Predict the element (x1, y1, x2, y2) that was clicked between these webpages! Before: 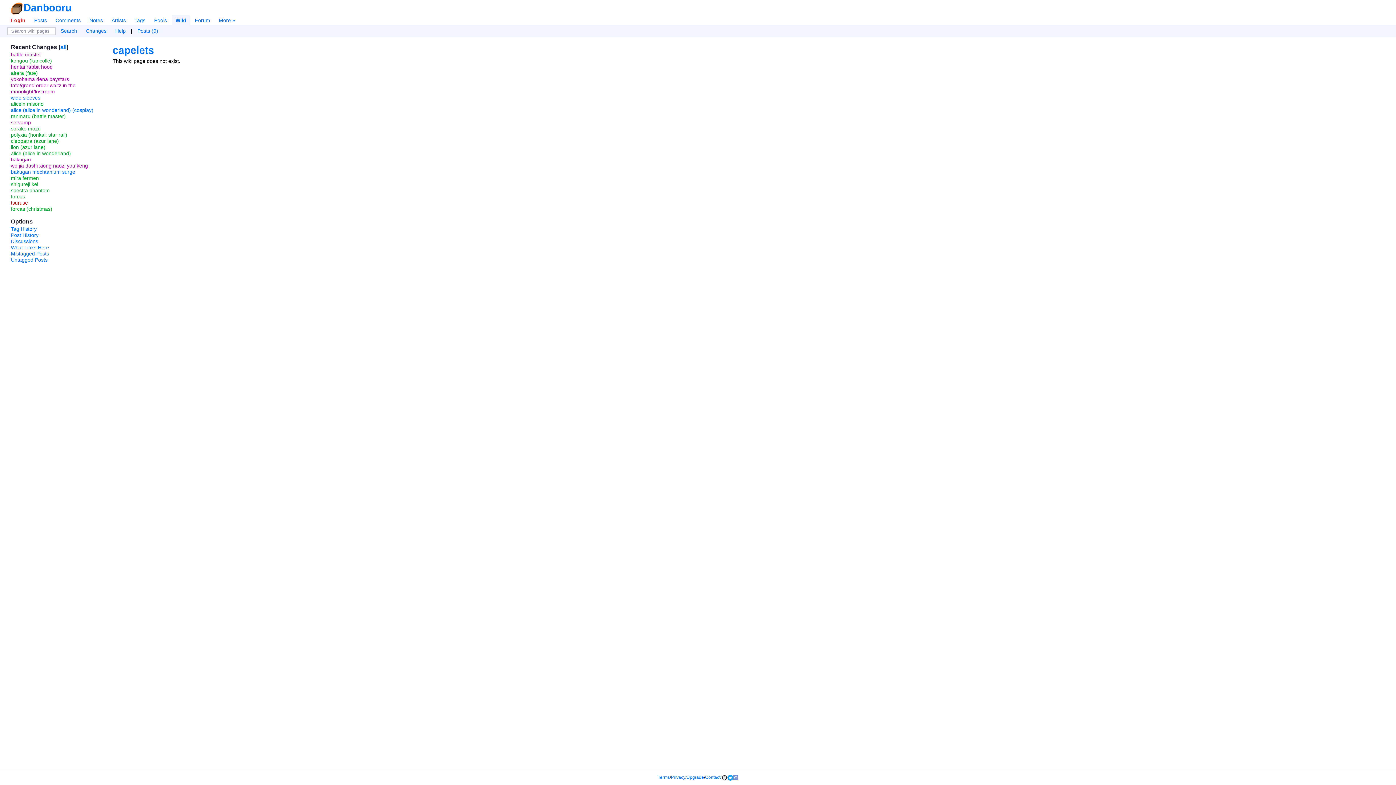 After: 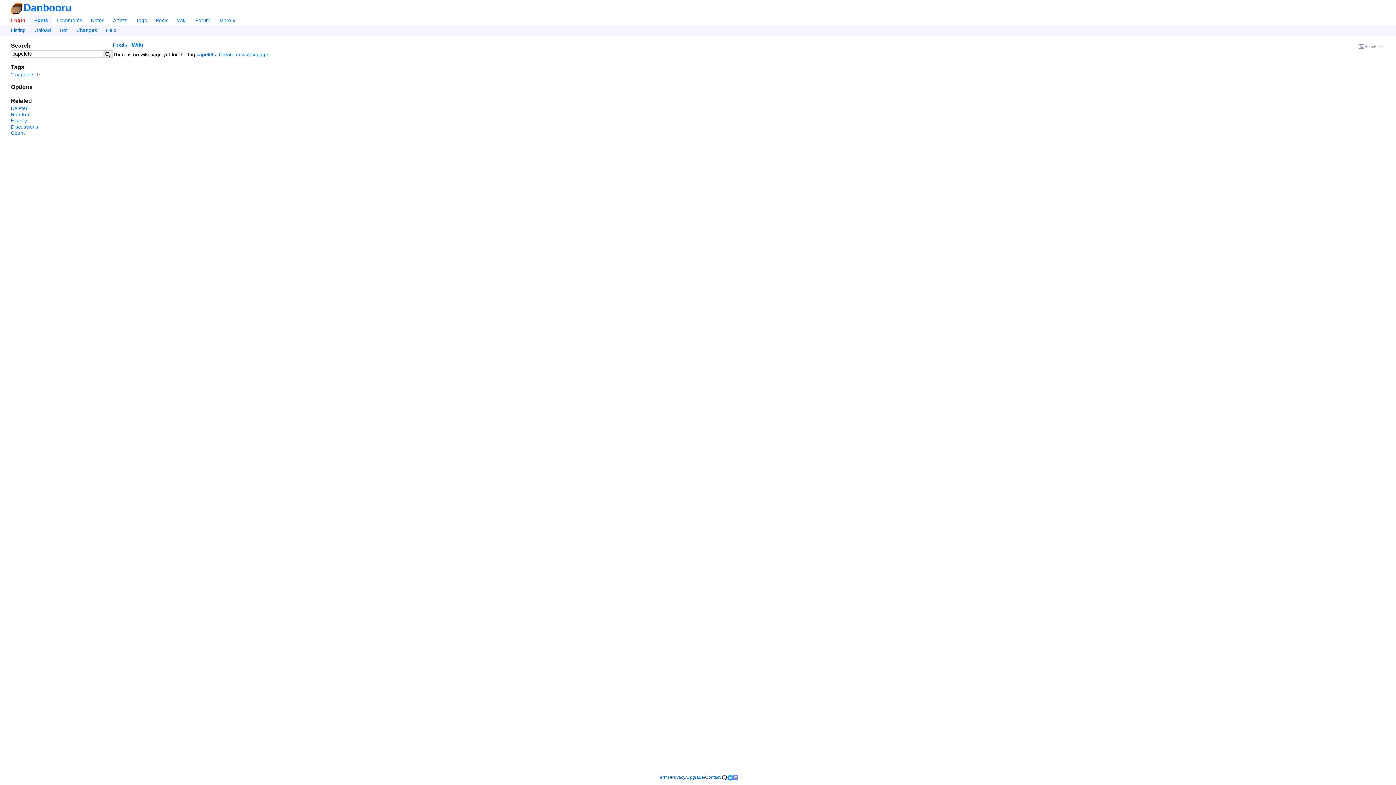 Action: label: capelets bbox: (112, 44, 154, 56)